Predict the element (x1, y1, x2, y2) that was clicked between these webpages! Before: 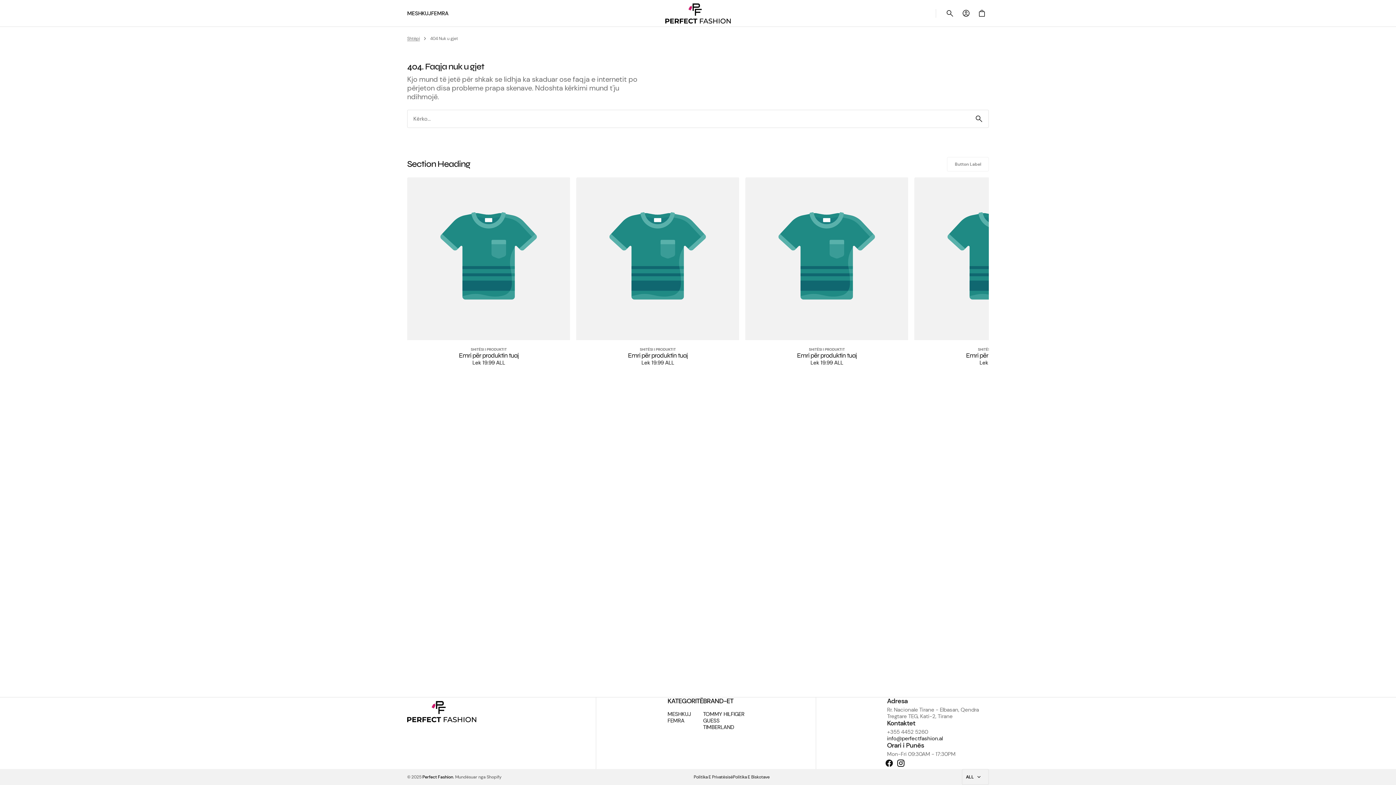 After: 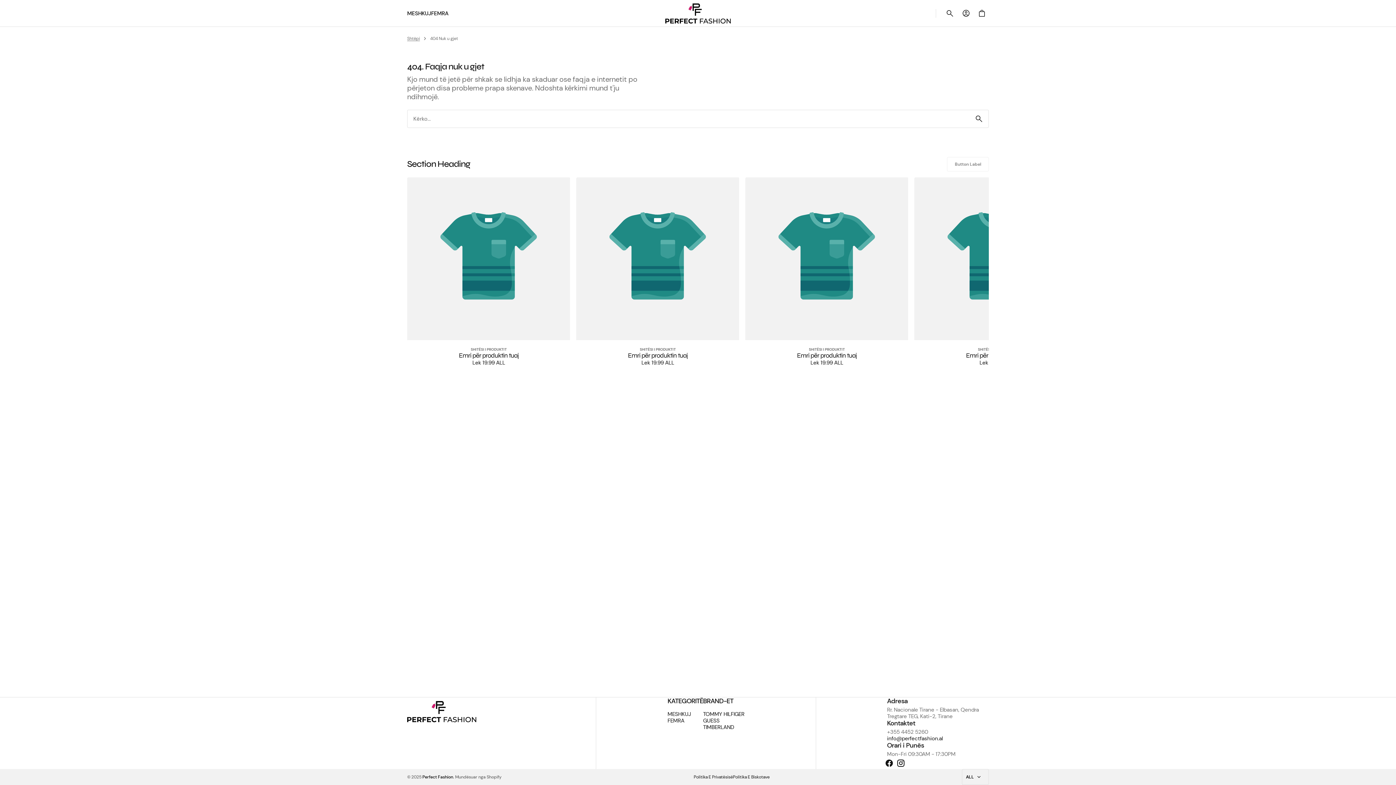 Action: label: Button label bbox: (947, 157, 989, 171)